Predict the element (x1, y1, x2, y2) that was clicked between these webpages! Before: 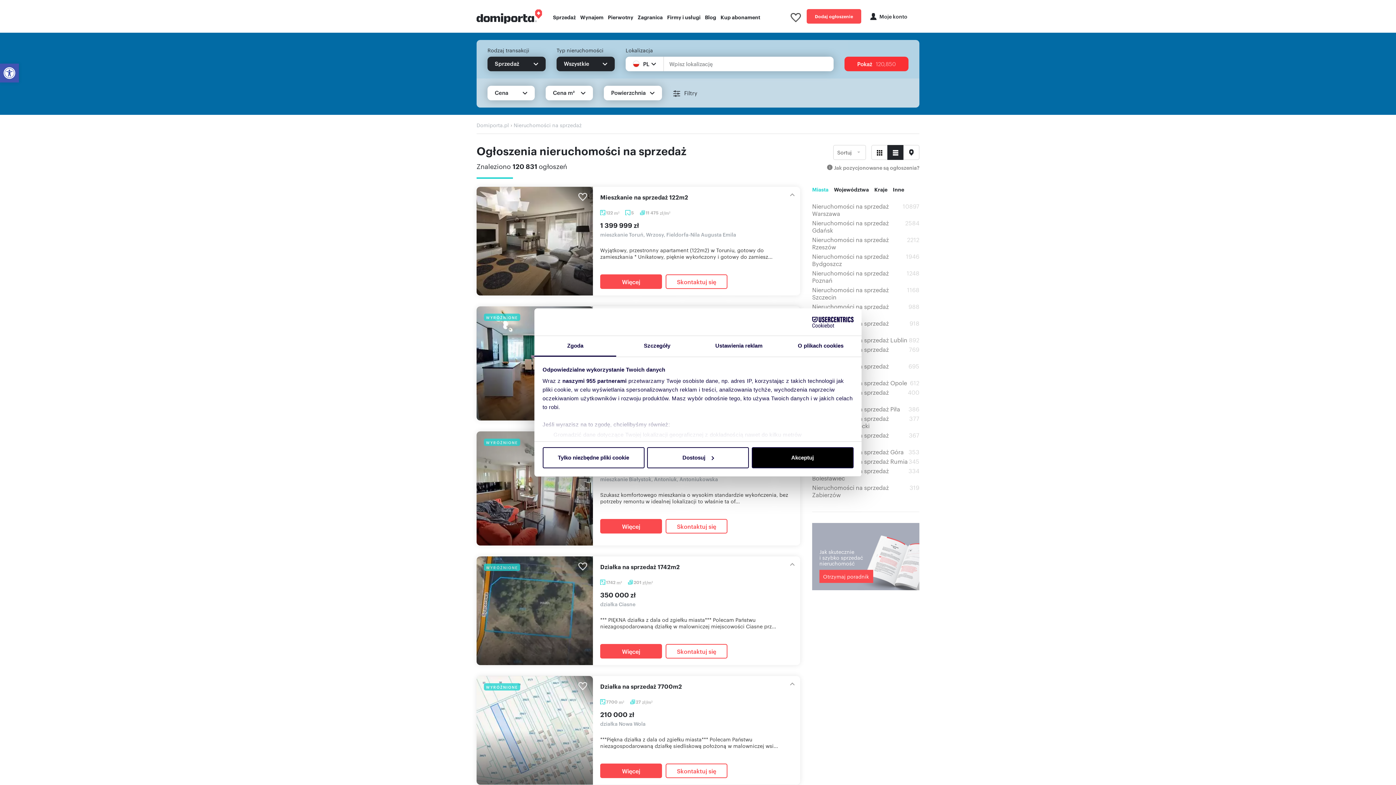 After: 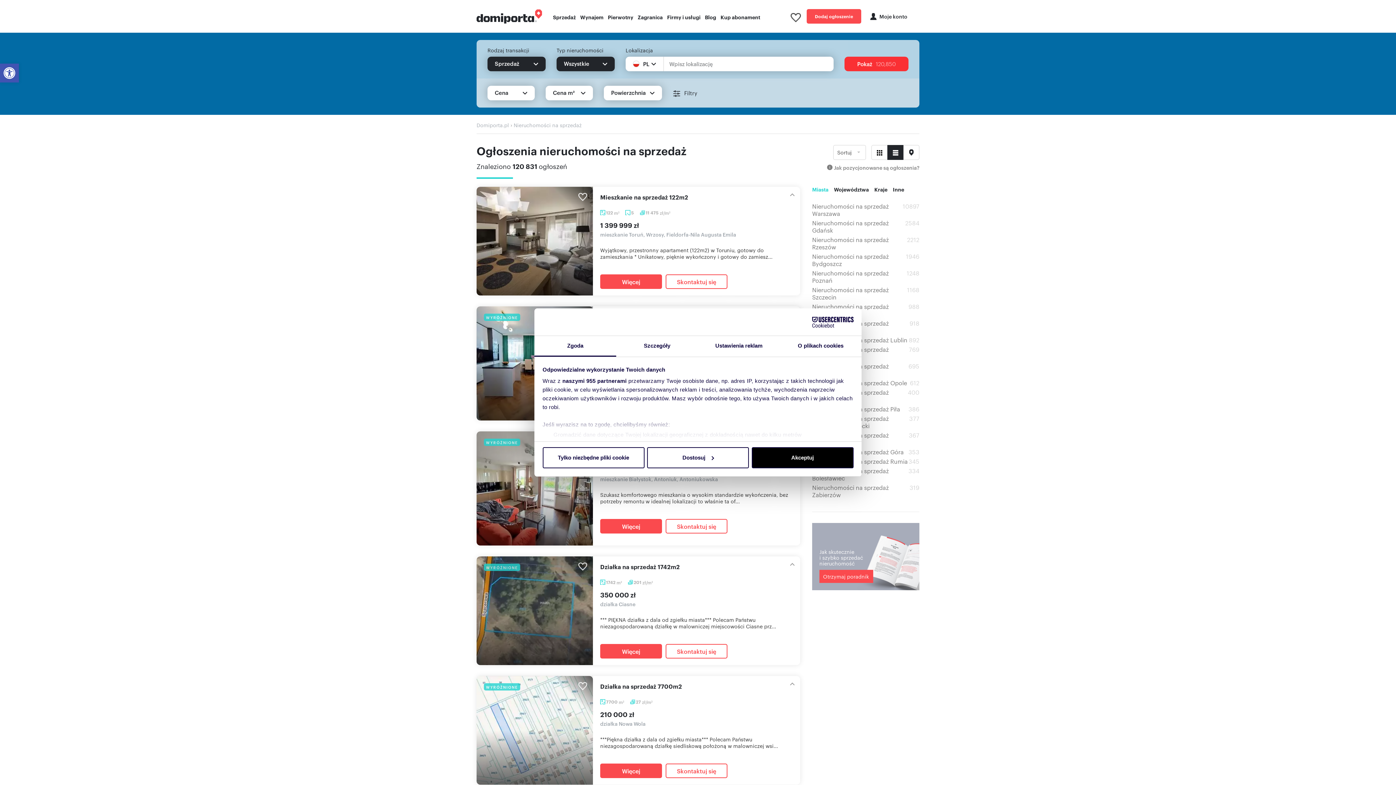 Action: bbox: (534, 336, 616, 356) label: Zgoda